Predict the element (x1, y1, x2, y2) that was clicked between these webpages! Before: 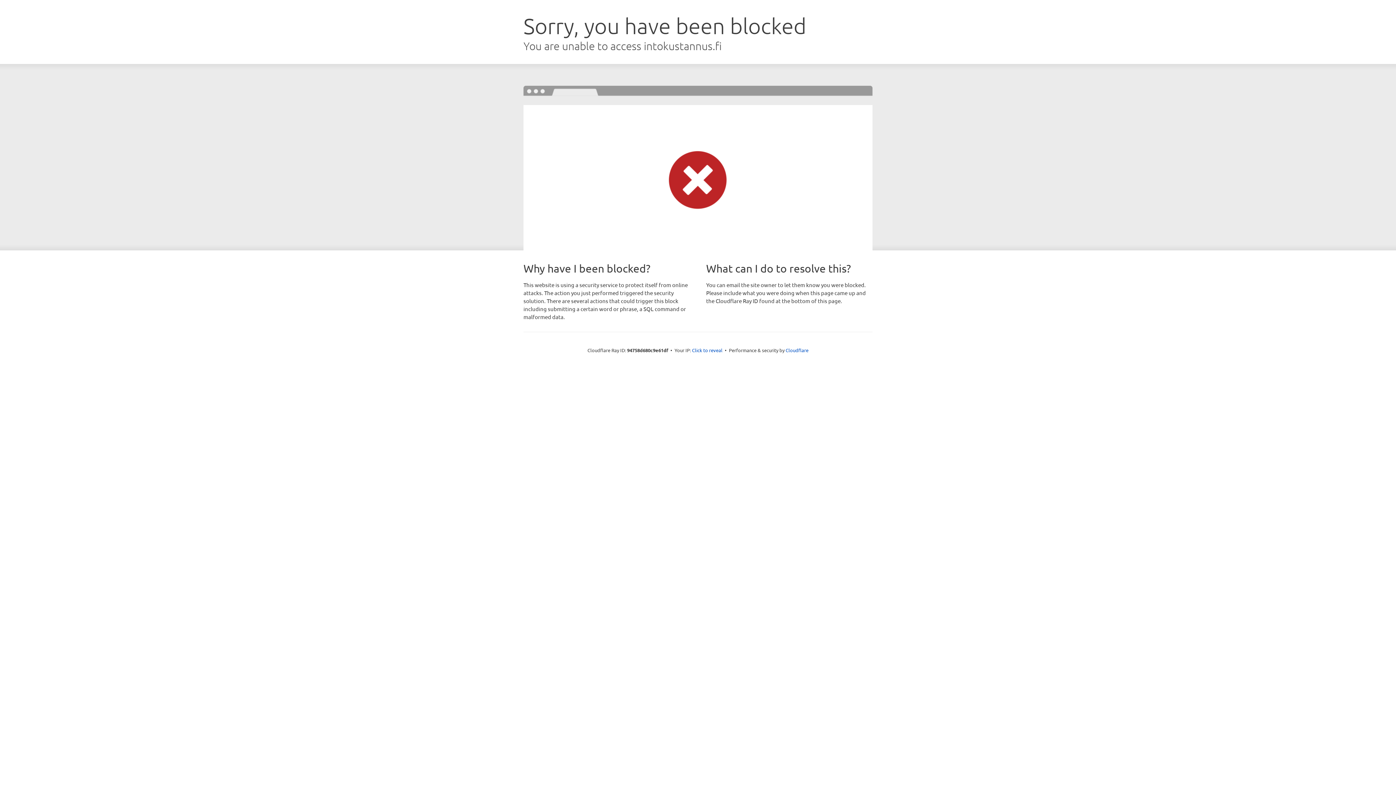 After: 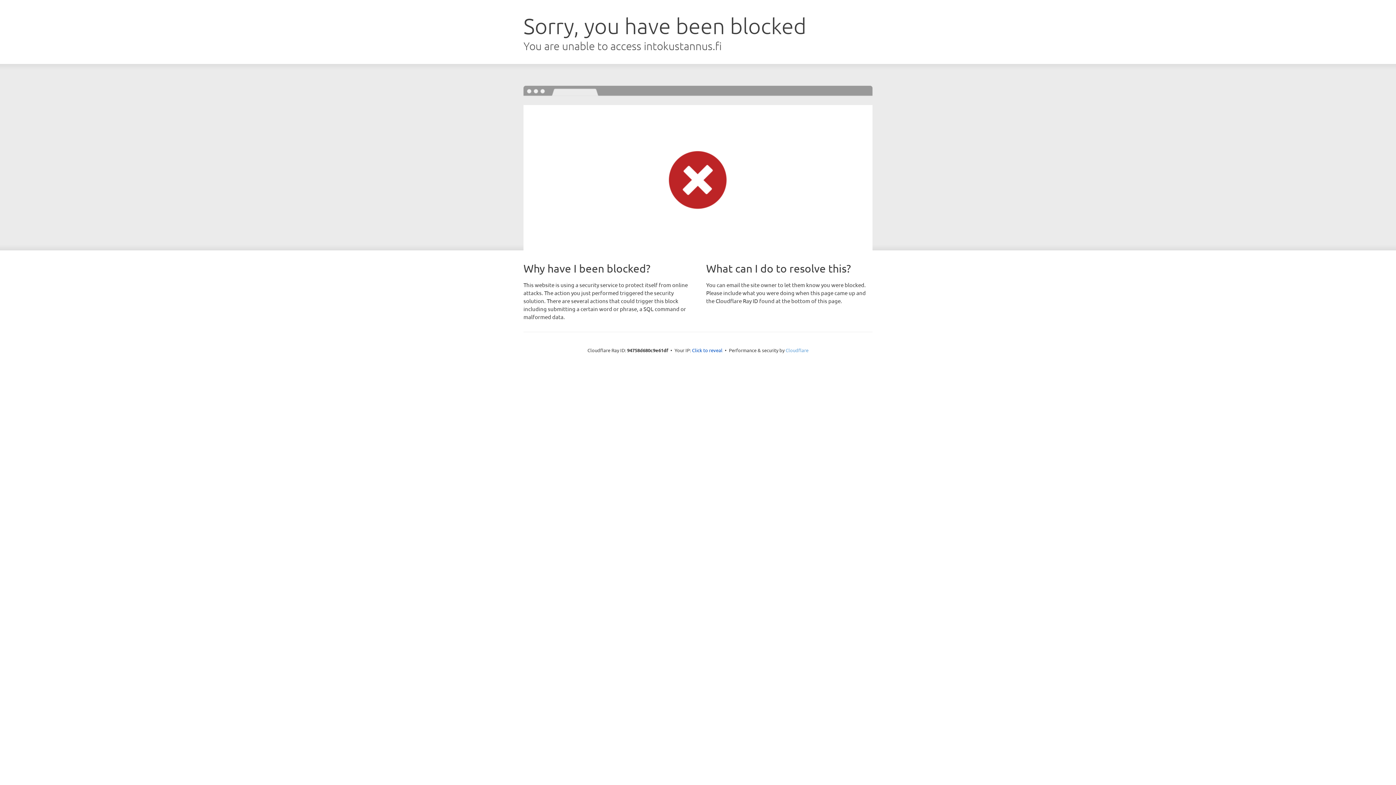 Action: label: Cloudflare bbox: (785, 347, 808, 353)